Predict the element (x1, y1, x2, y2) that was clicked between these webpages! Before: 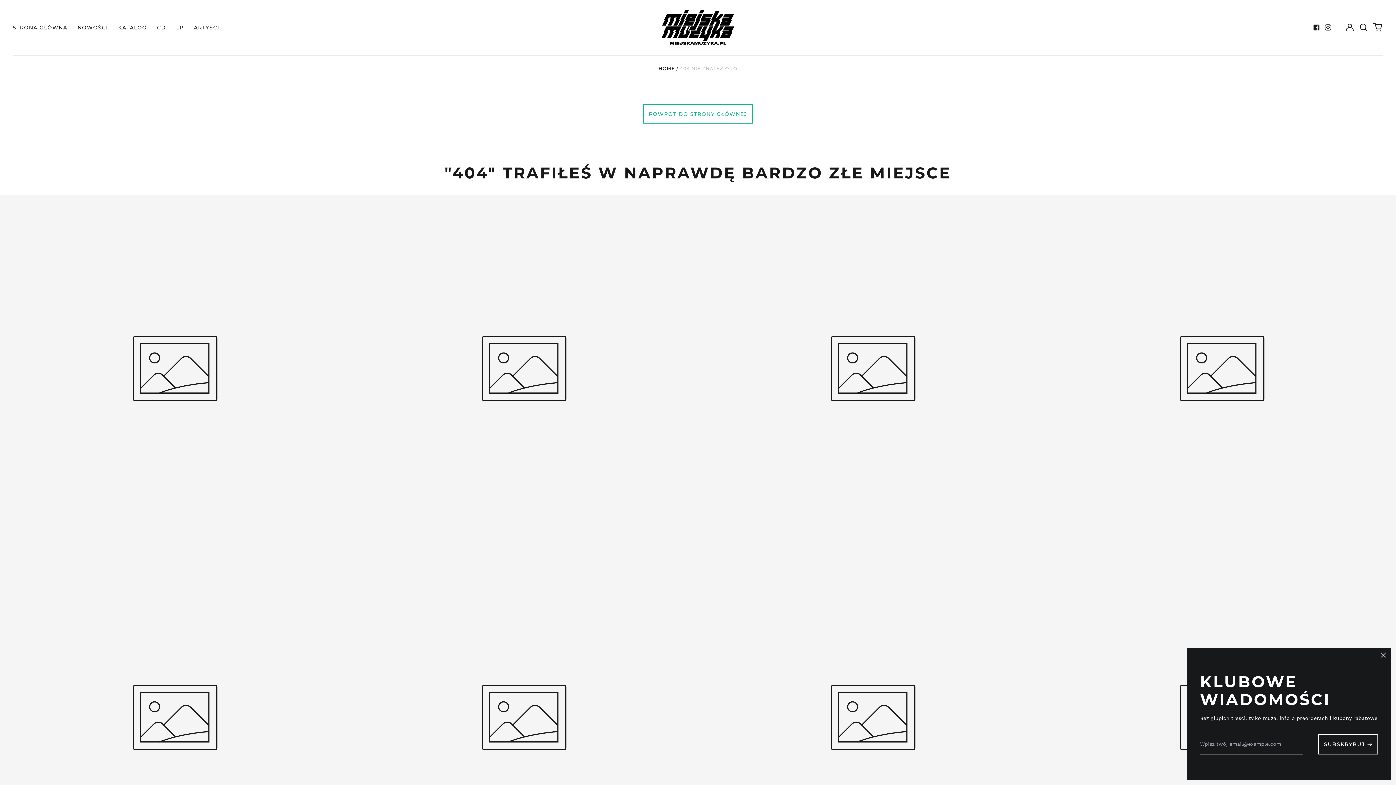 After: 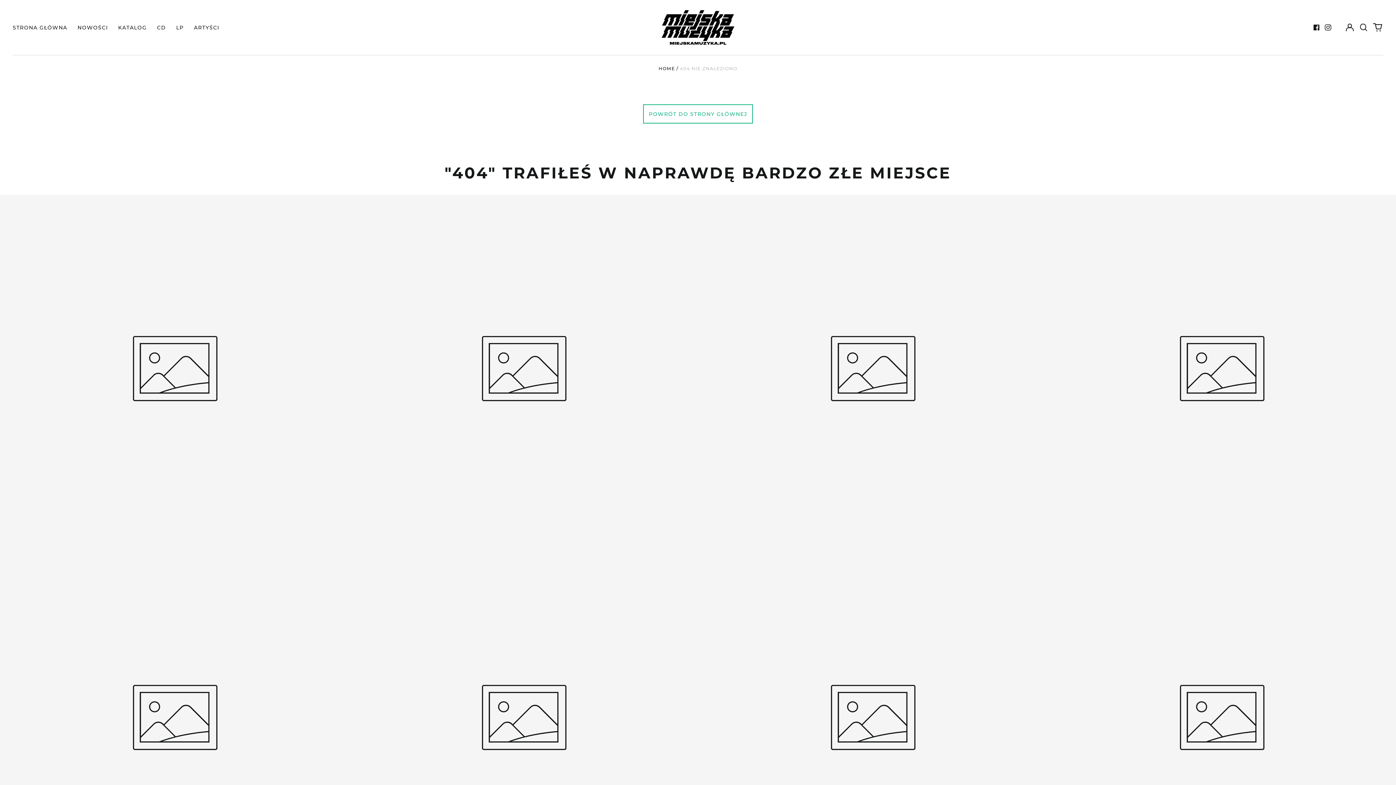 Action: bbox: (1378, 650, 1388, 662)